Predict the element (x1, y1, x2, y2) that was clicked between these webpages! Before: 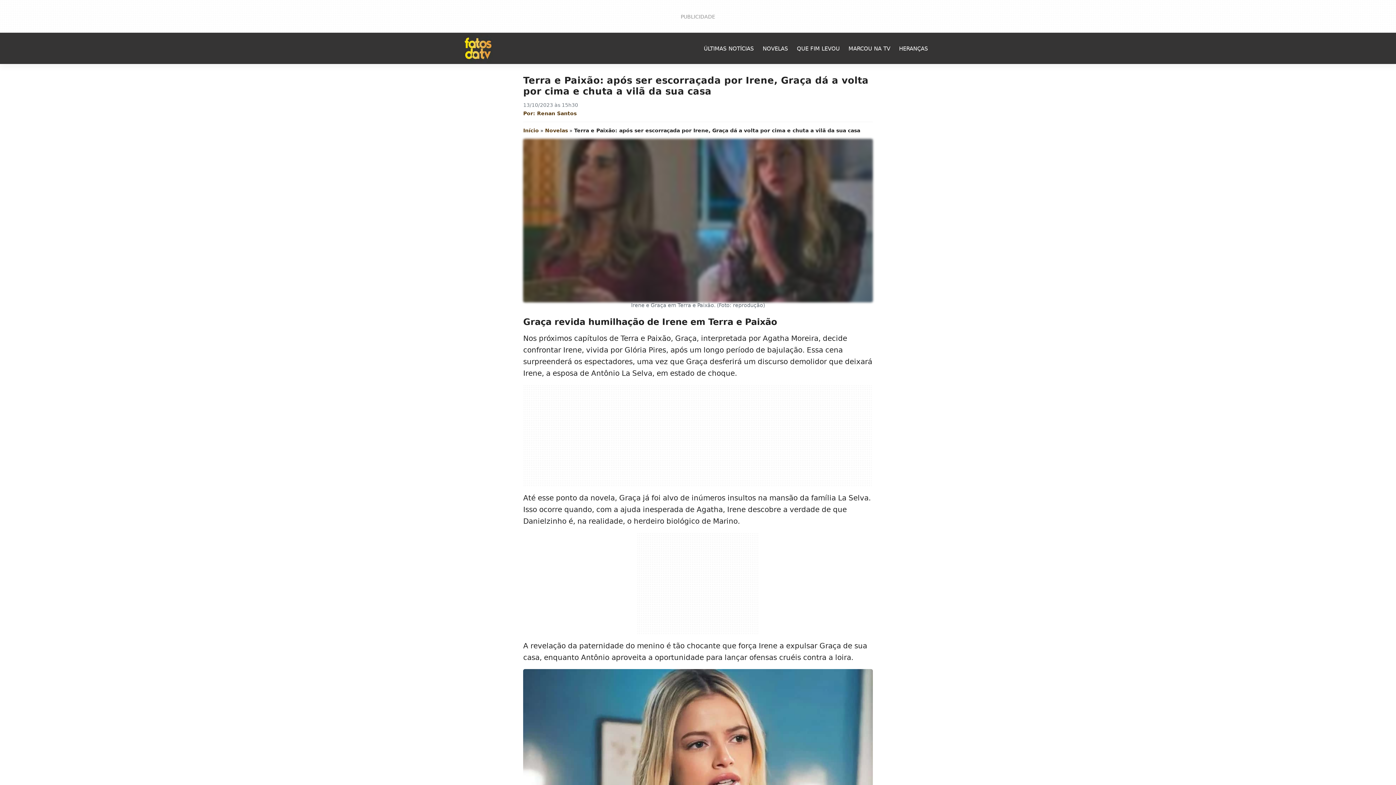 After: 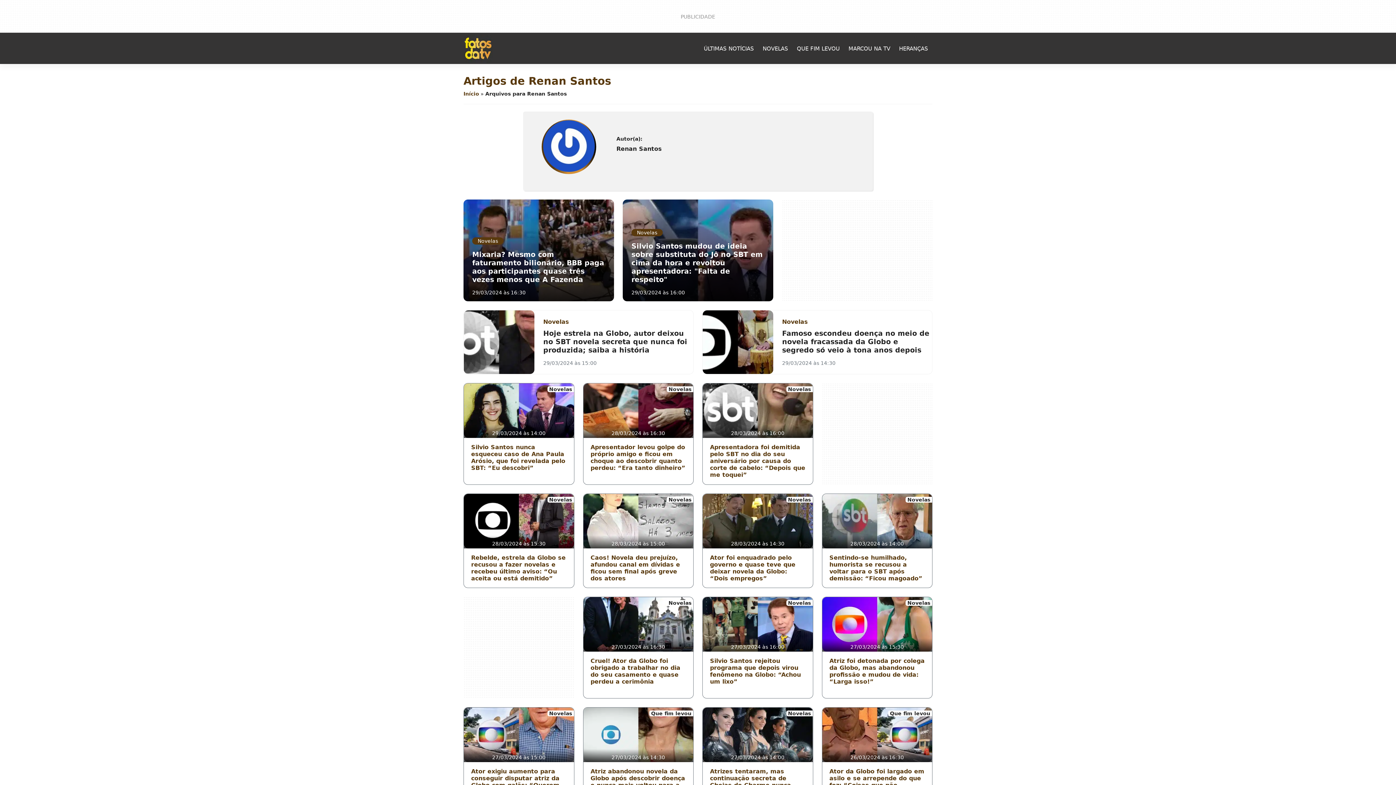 Action: bbox: (537, 110, 576, 116) label: Renan Santos